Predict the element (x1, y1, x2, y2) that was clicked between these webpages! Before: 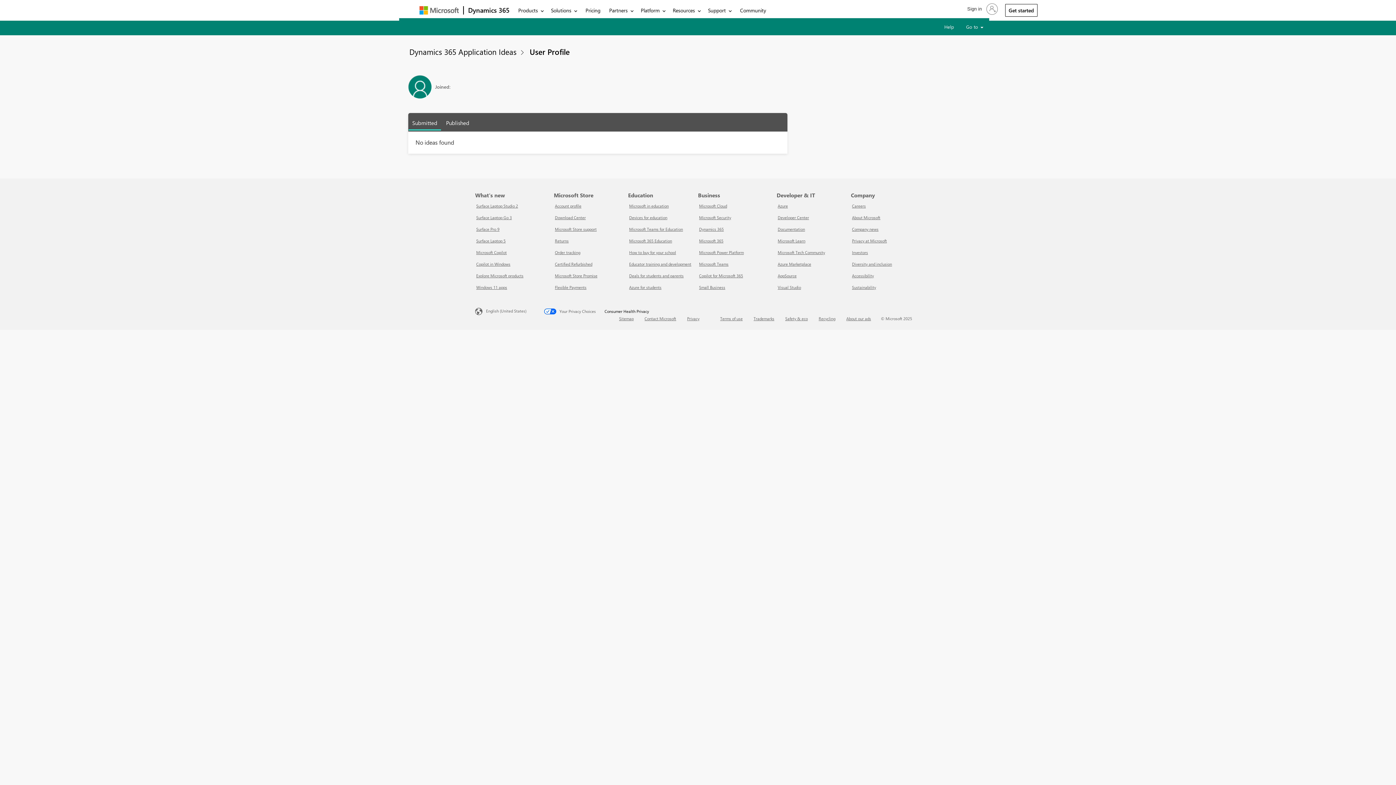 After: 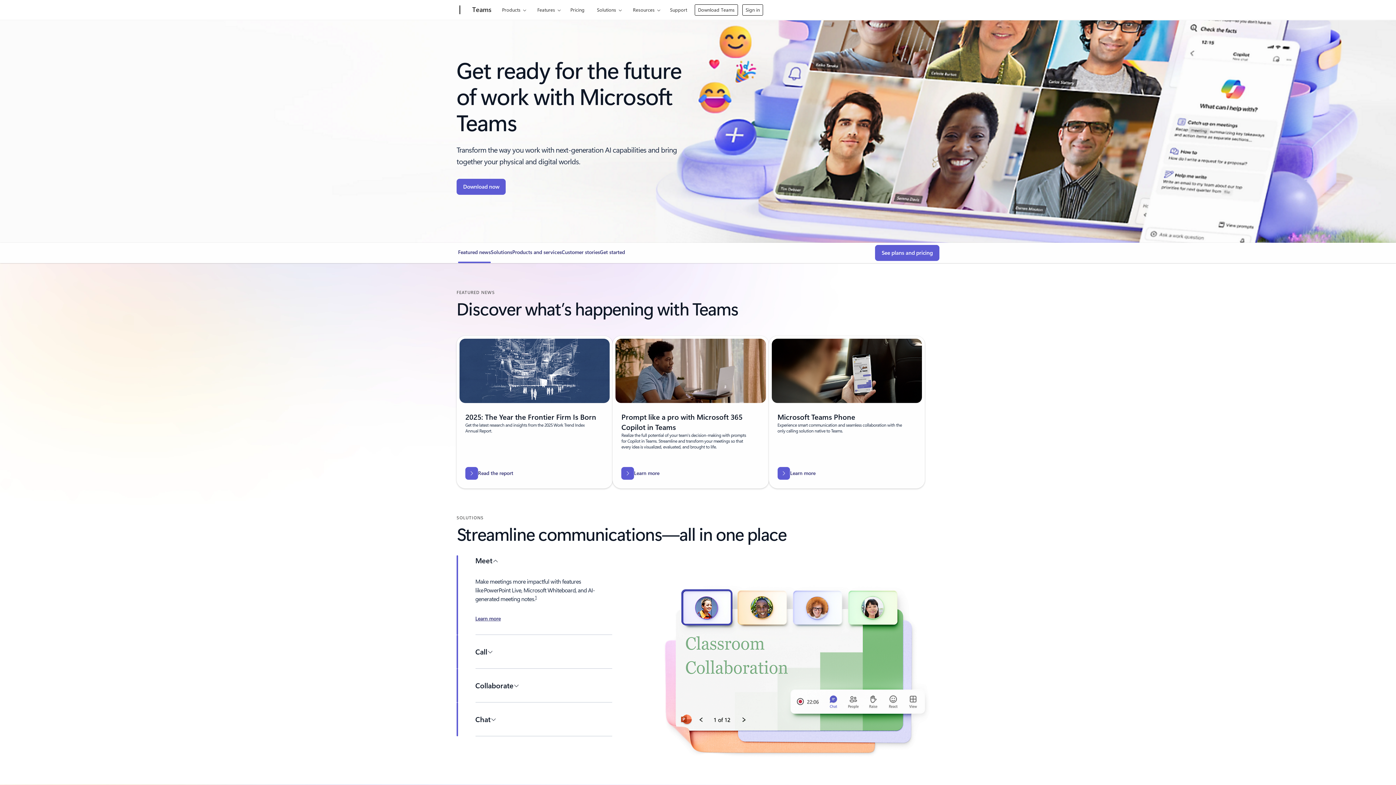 Action: bbox: (699, 261, 728, 266) label: Microsoft Teams Business